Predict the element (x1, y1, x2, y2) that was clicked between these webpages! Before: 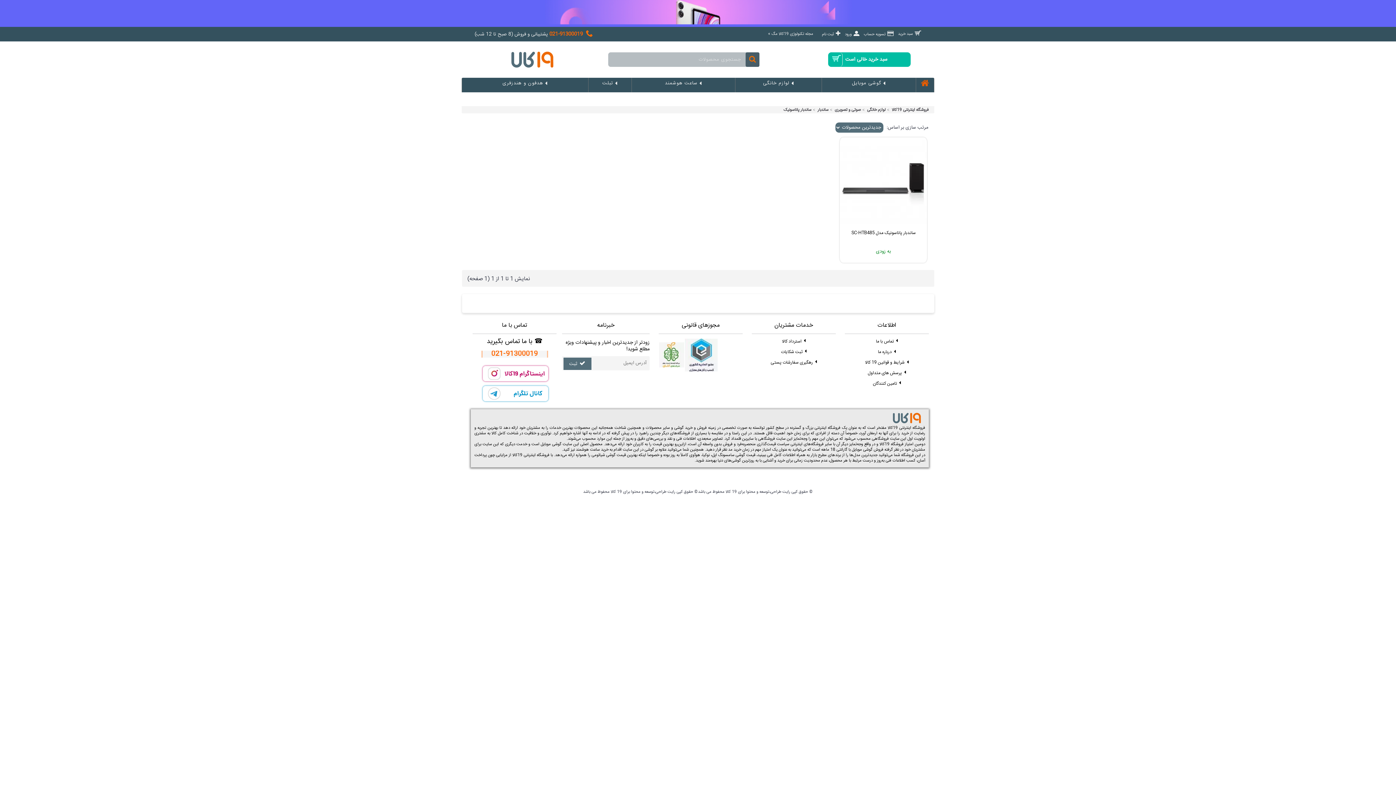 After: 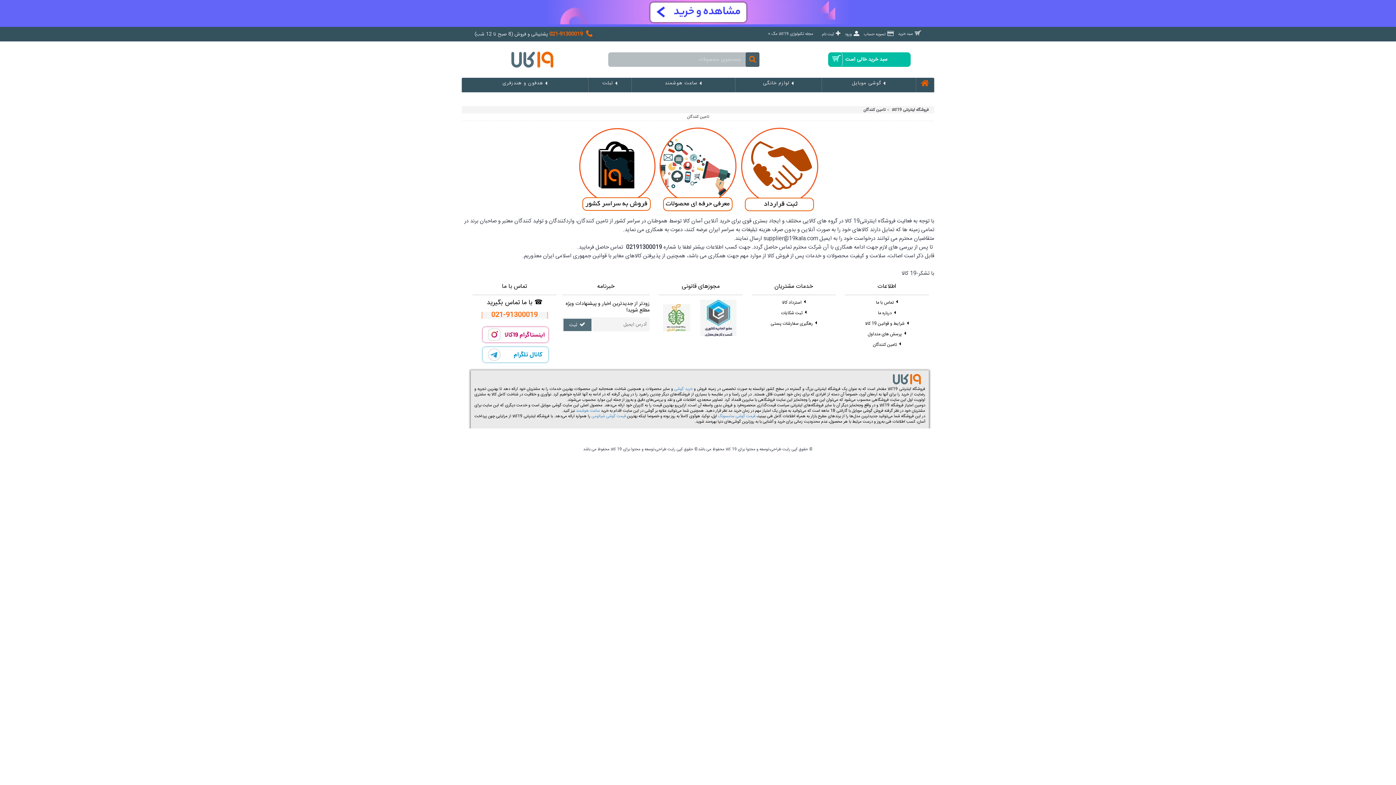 Action: label: تامین کنندگان bbox: (845, 379, 929, 387)